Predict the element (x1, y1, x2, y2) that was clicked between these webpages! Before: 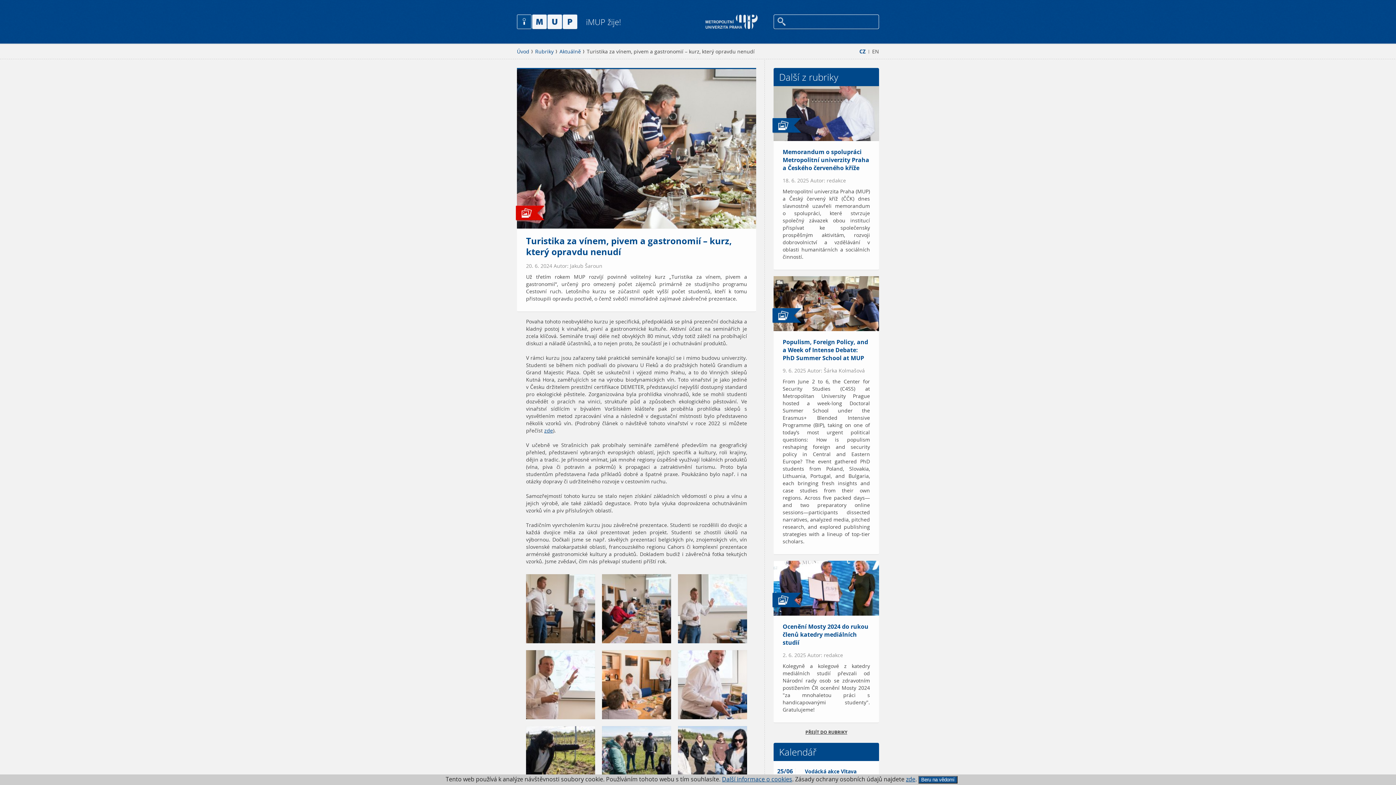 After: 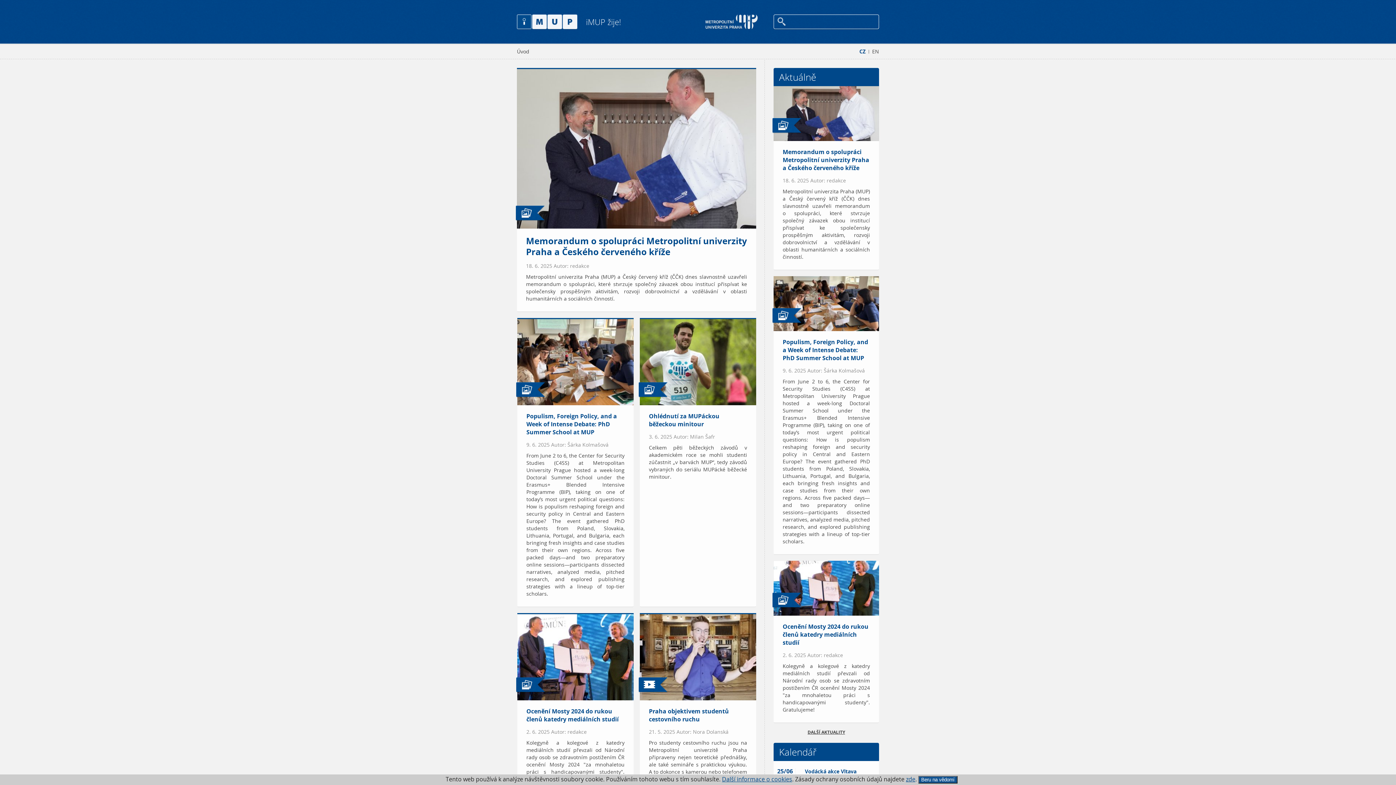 Action: label: CZ bbox: (859, 48, 865, 55)